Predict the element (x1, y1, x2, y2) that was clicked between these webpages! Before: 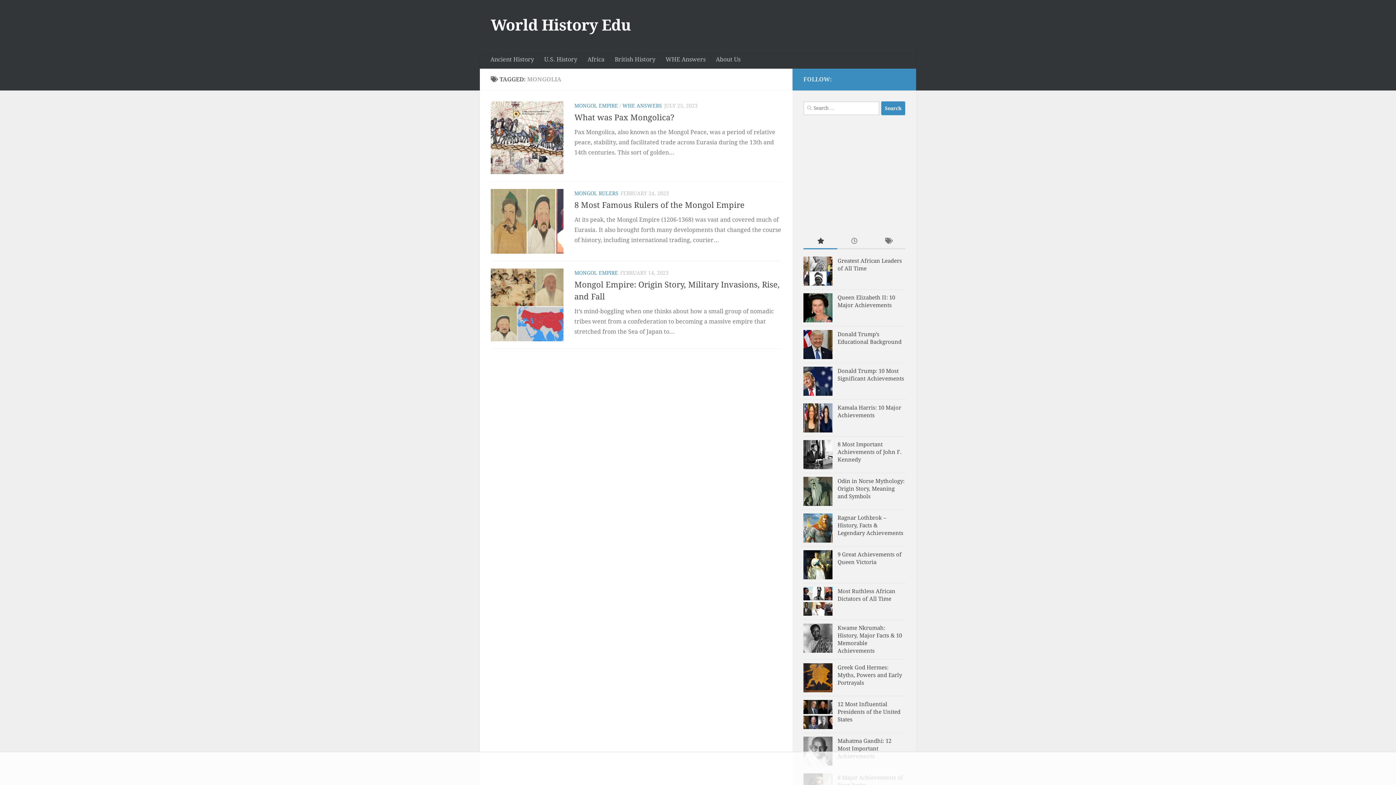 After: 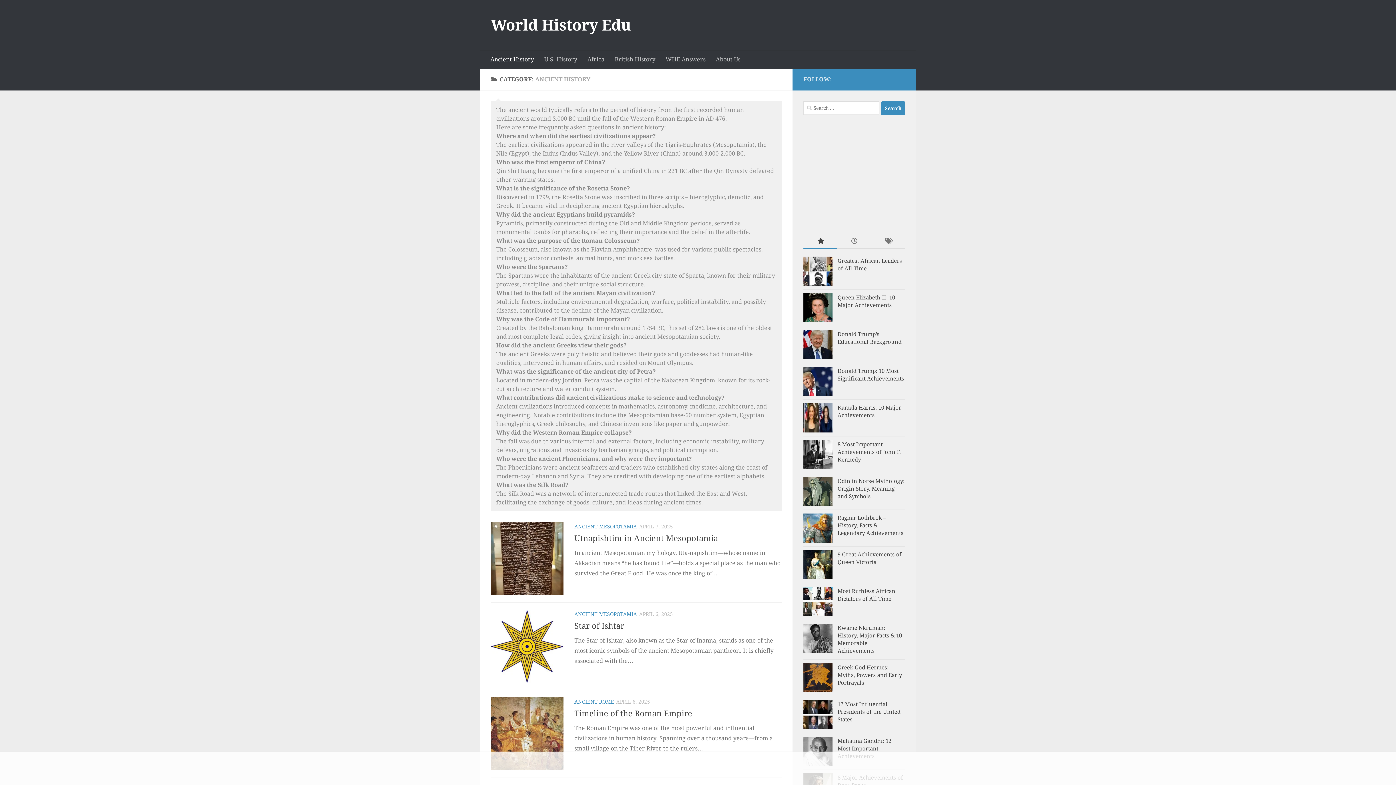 Action: label: Ancient History bbox: (485, 50, 539, 68)